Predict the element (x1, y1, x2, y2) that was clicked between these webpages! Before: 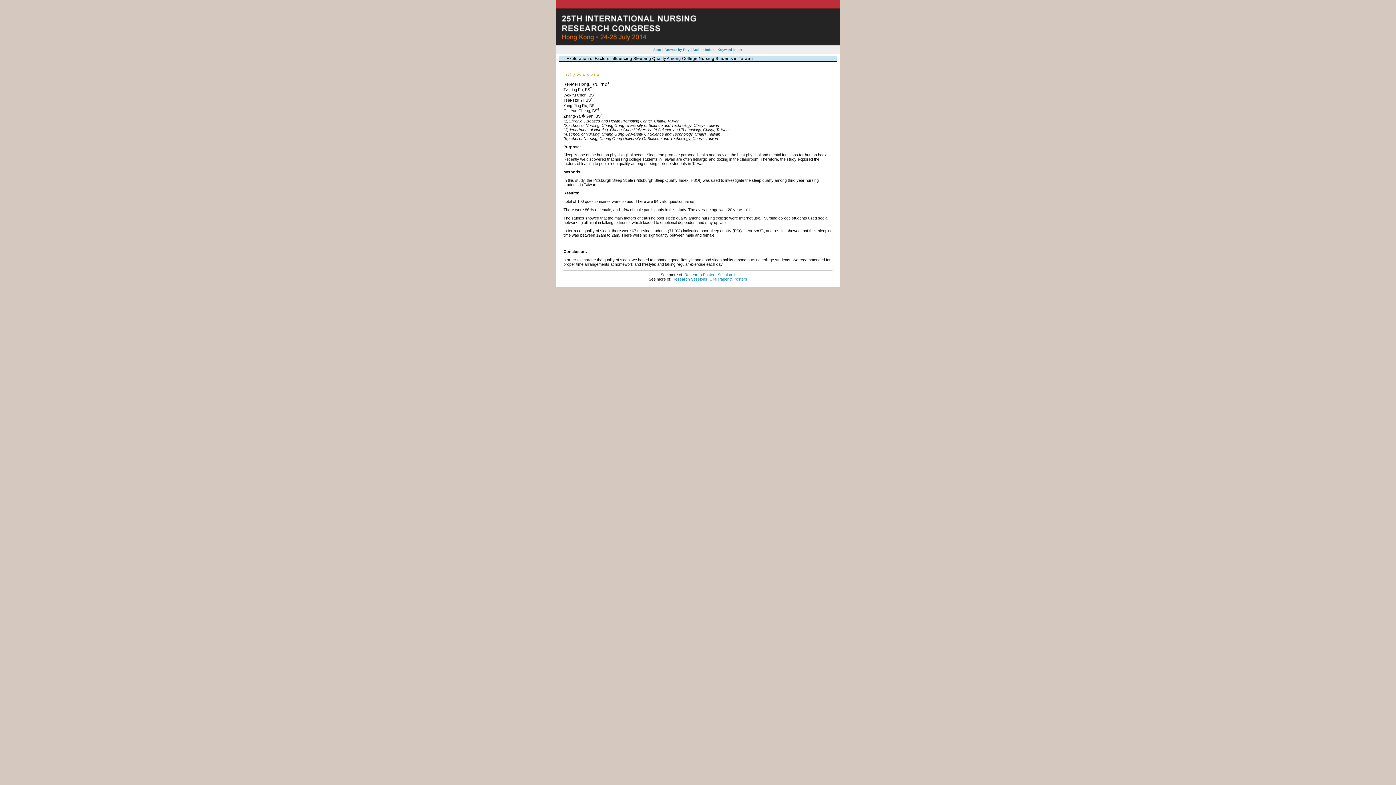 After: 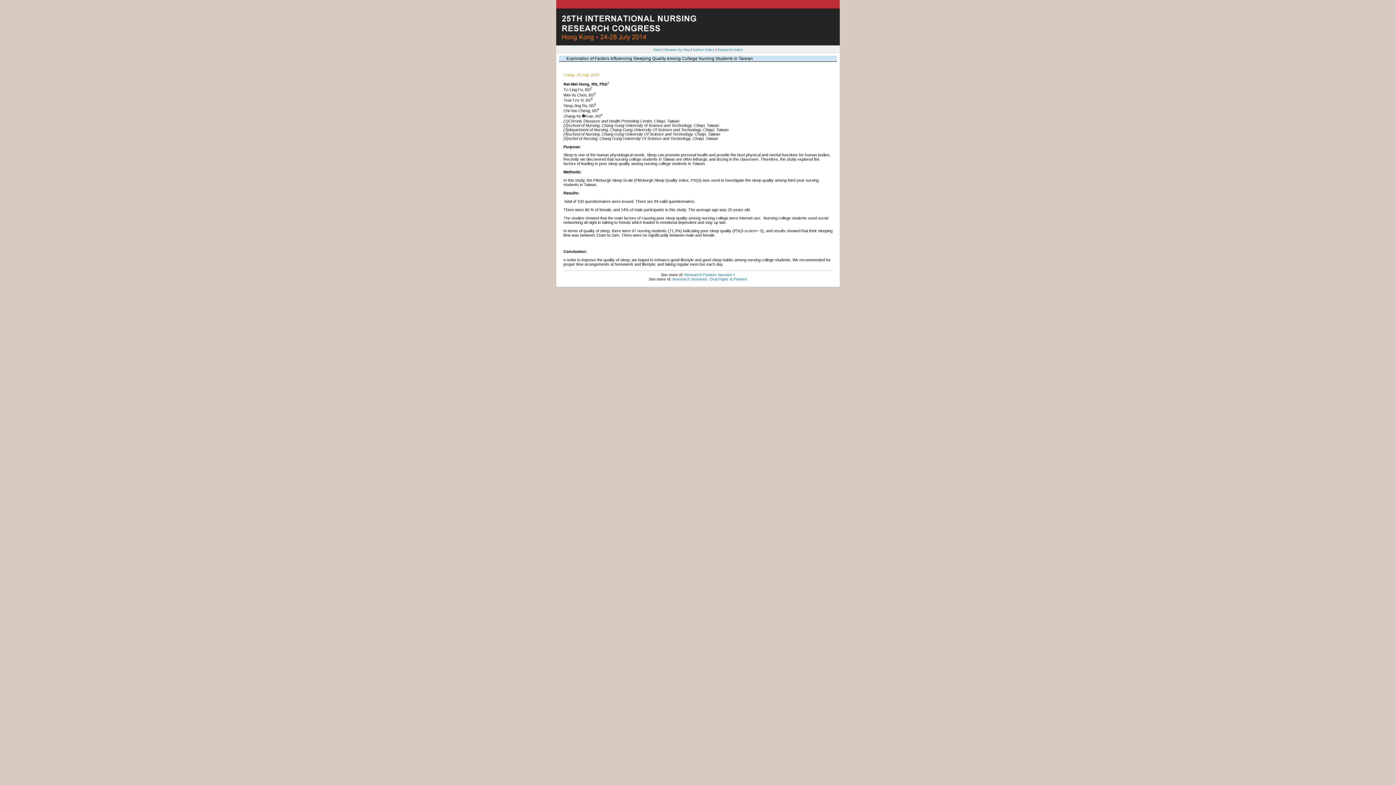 Action: bbox: (556, 41, 840, 46)